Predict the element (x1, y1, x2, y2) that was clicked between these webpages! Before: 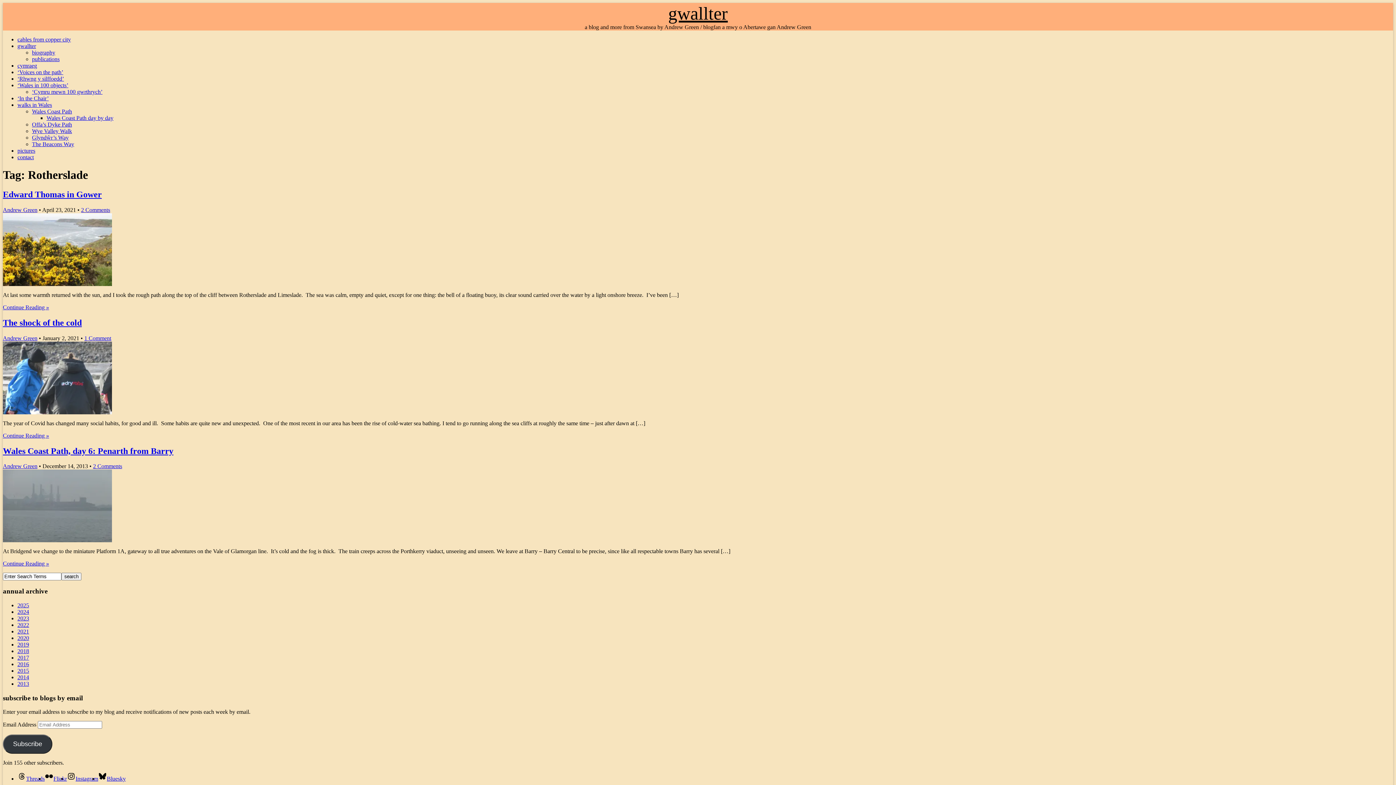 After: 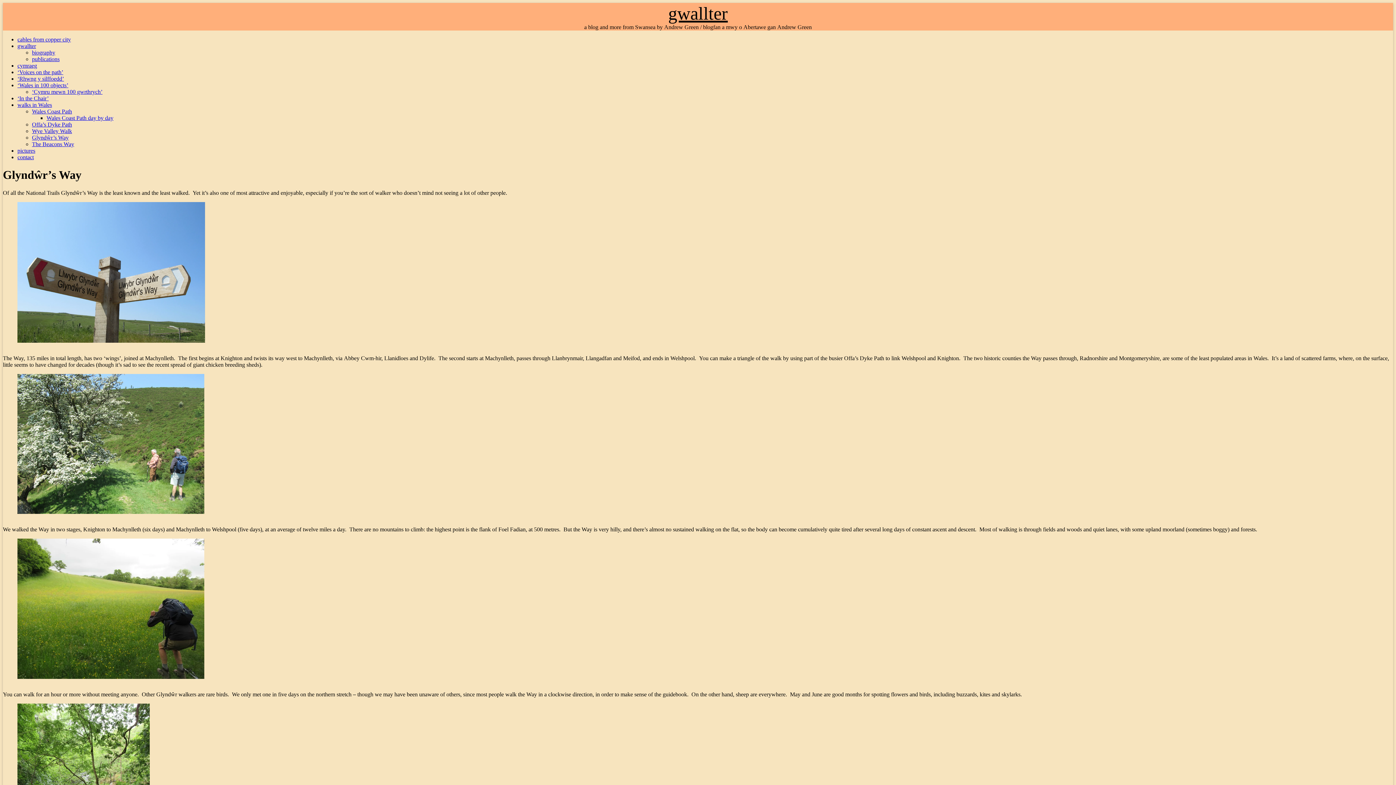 Action: bbox: (32, 134, 68, 140) label: Glyndŵr’s Way